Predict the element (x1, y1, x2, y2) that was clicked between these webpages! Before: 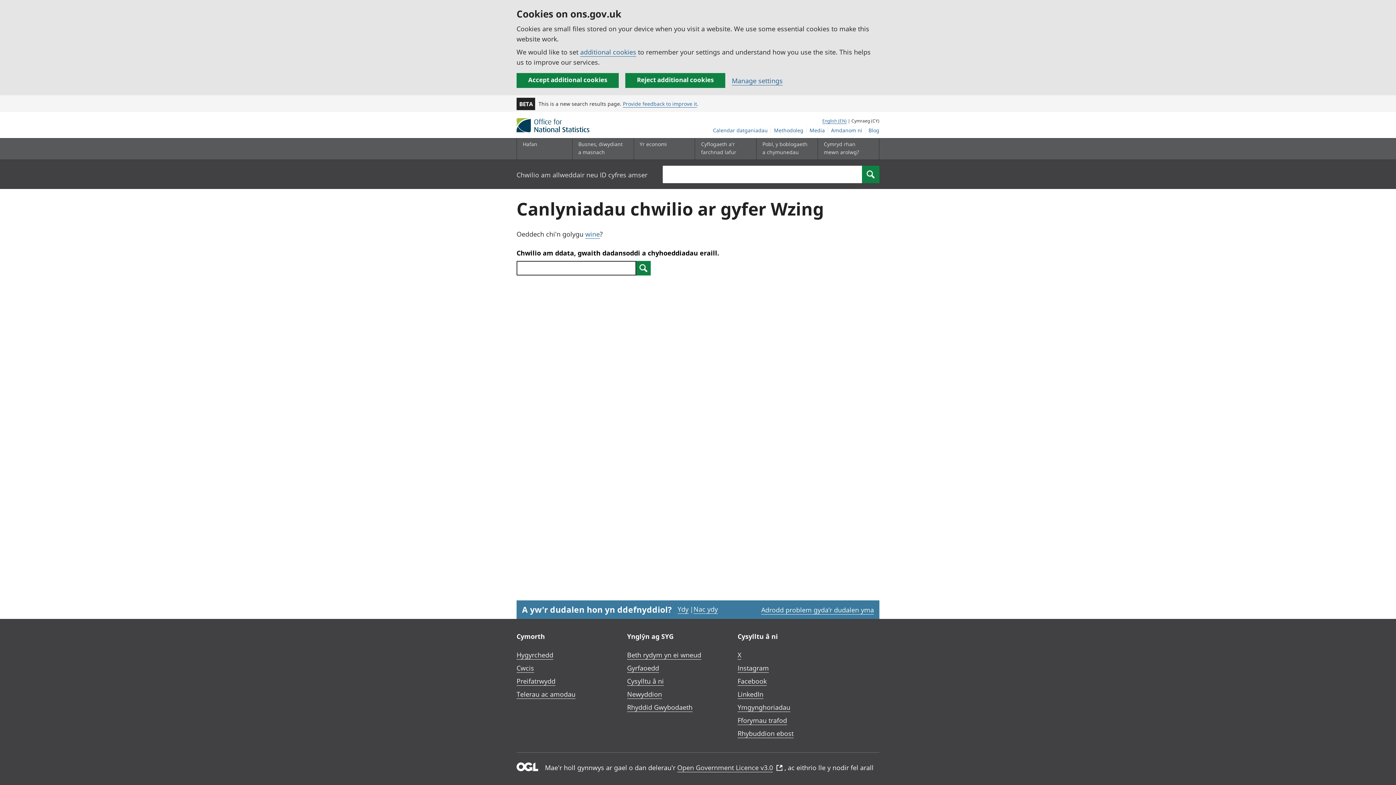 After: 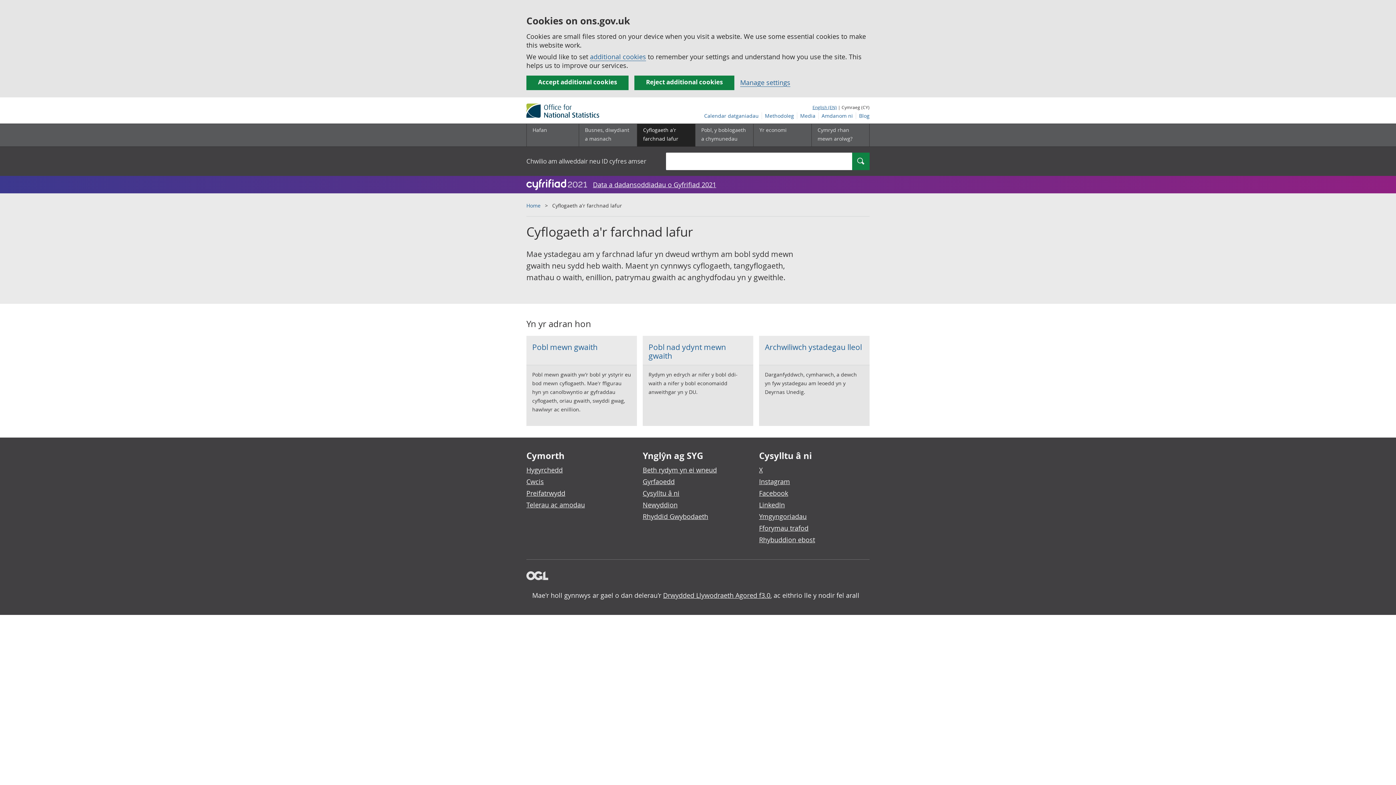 Action: bbox: (695, 138, 753, 159) label: Cyflogaeth a'r farchnad lafur is-dewislen toggle